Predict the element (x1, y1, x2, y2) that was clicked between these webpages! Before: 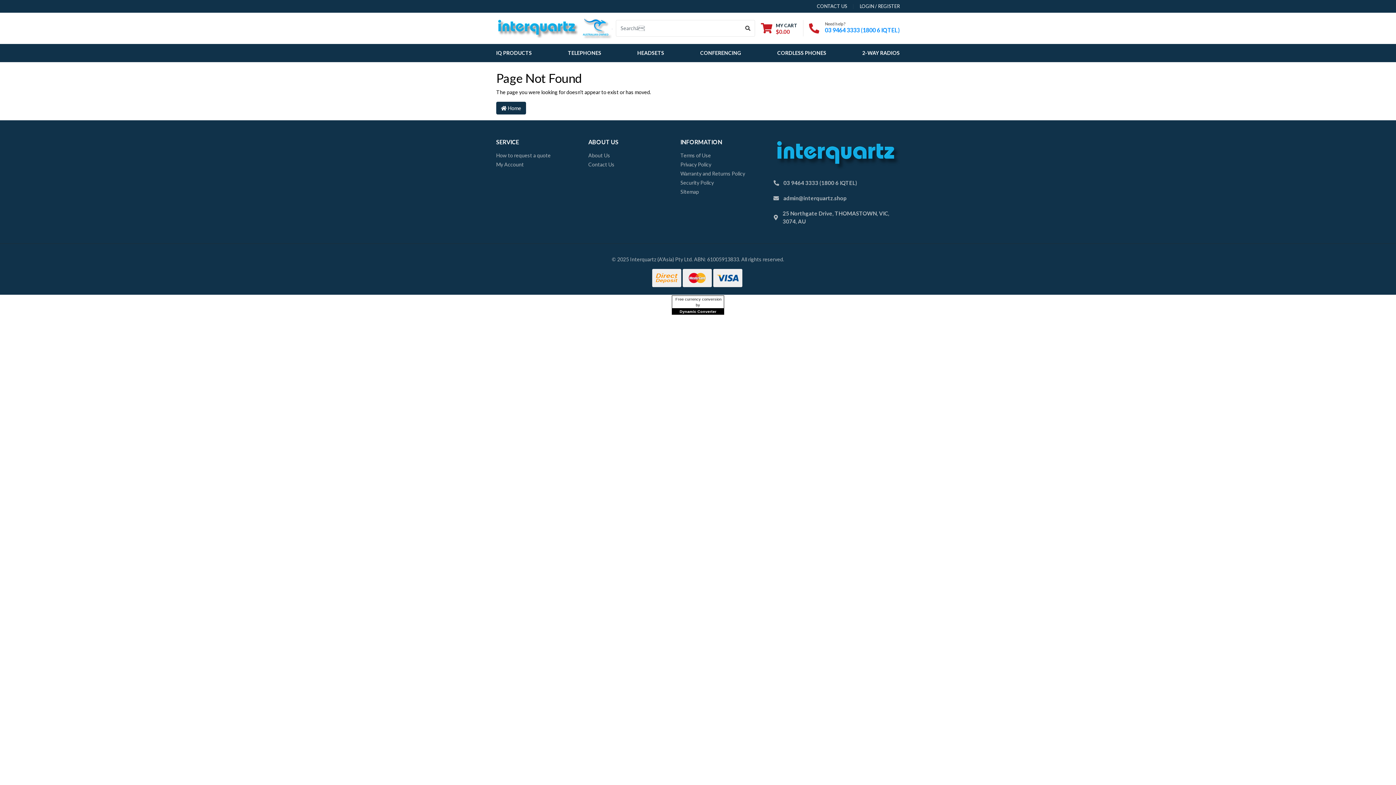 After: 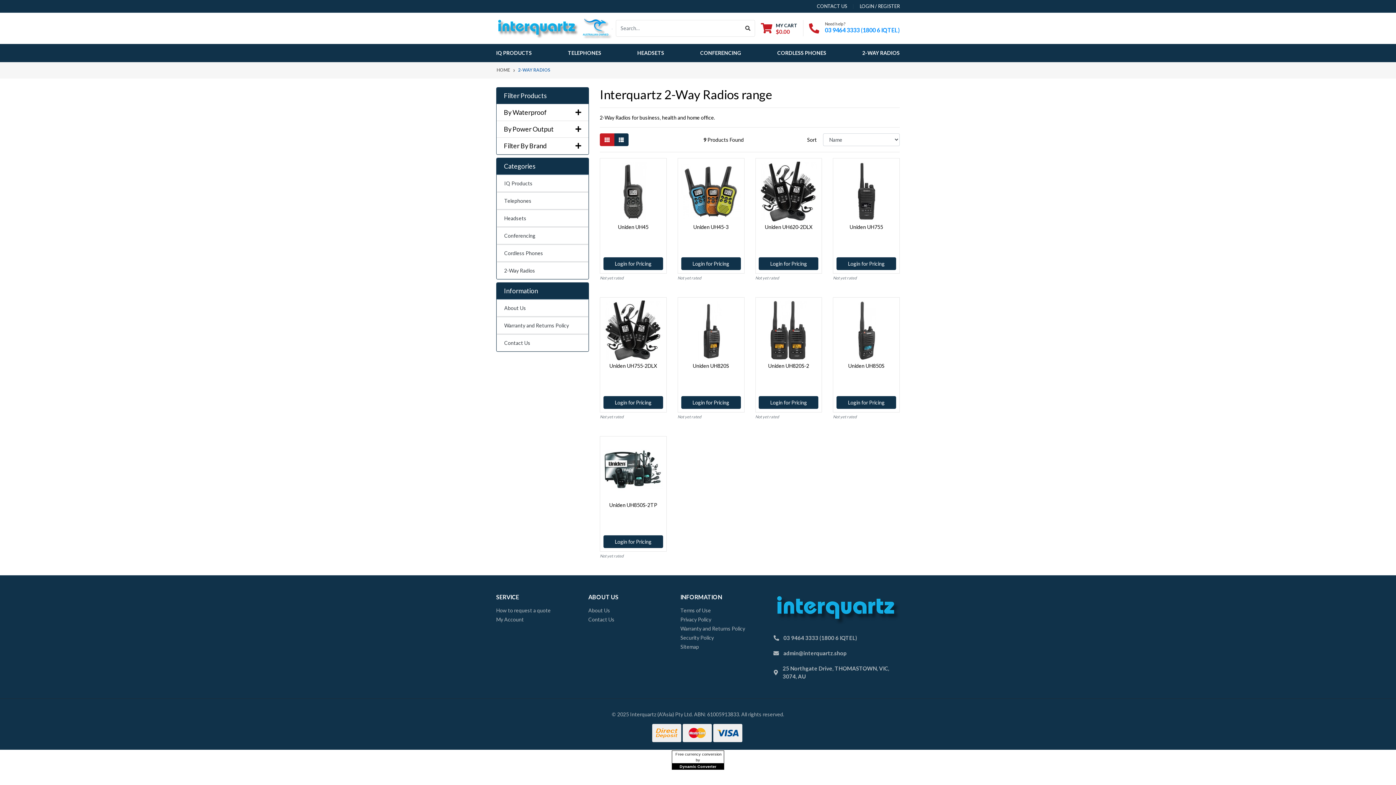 Action: bbox: (859, 43, 900, 62) label: 2-WAY RADIOS